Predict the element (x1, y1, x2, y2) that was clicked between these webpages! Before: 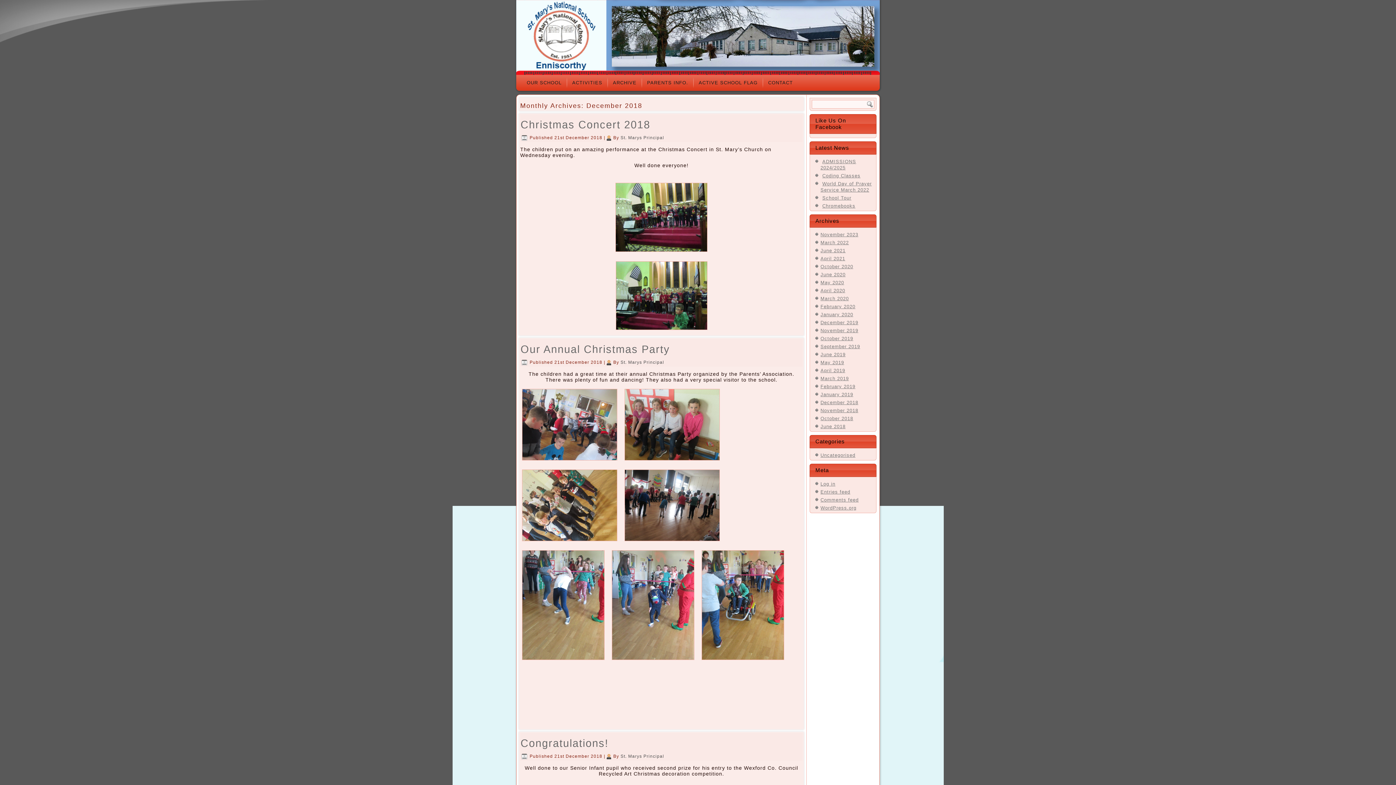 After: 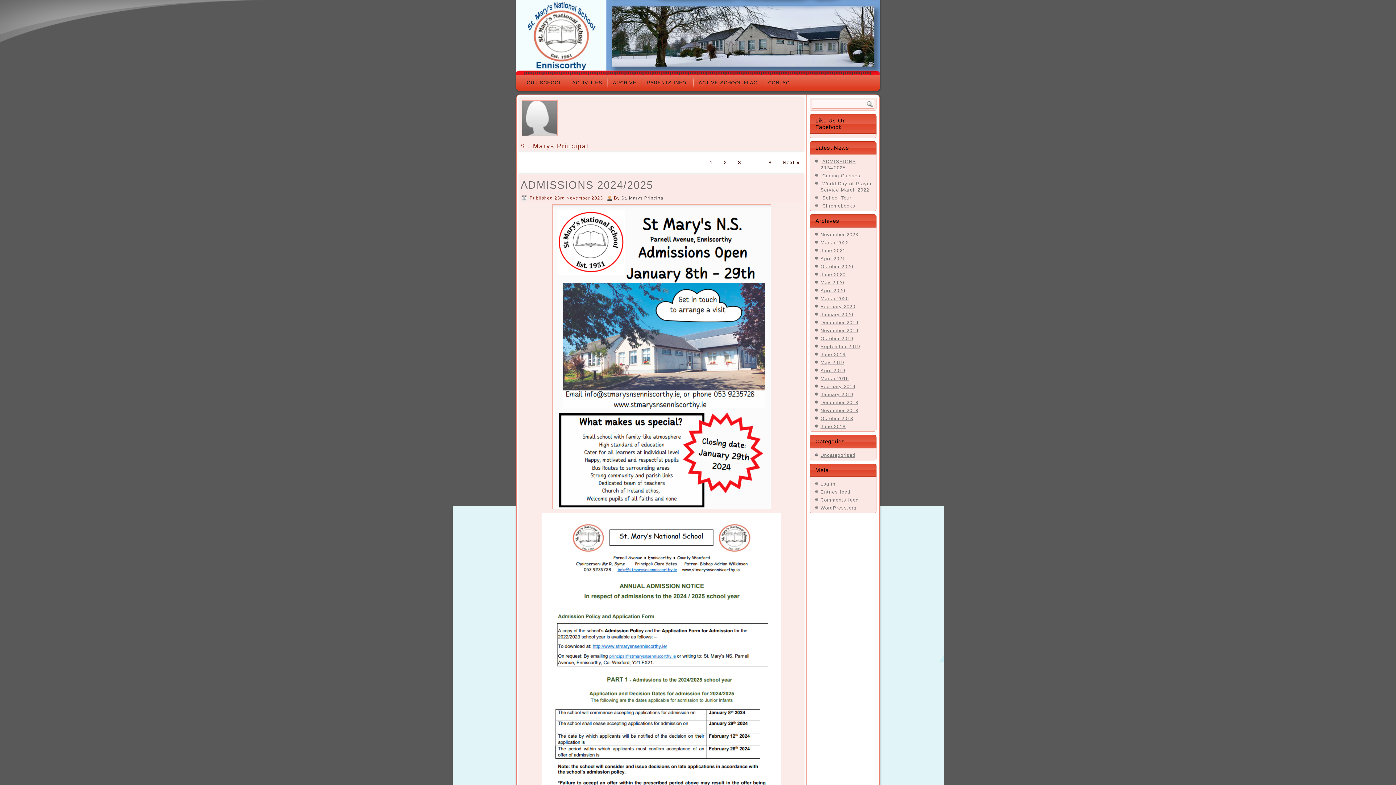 Action: bbox: (620, 754, 664, 759) label: St. Marys Principal